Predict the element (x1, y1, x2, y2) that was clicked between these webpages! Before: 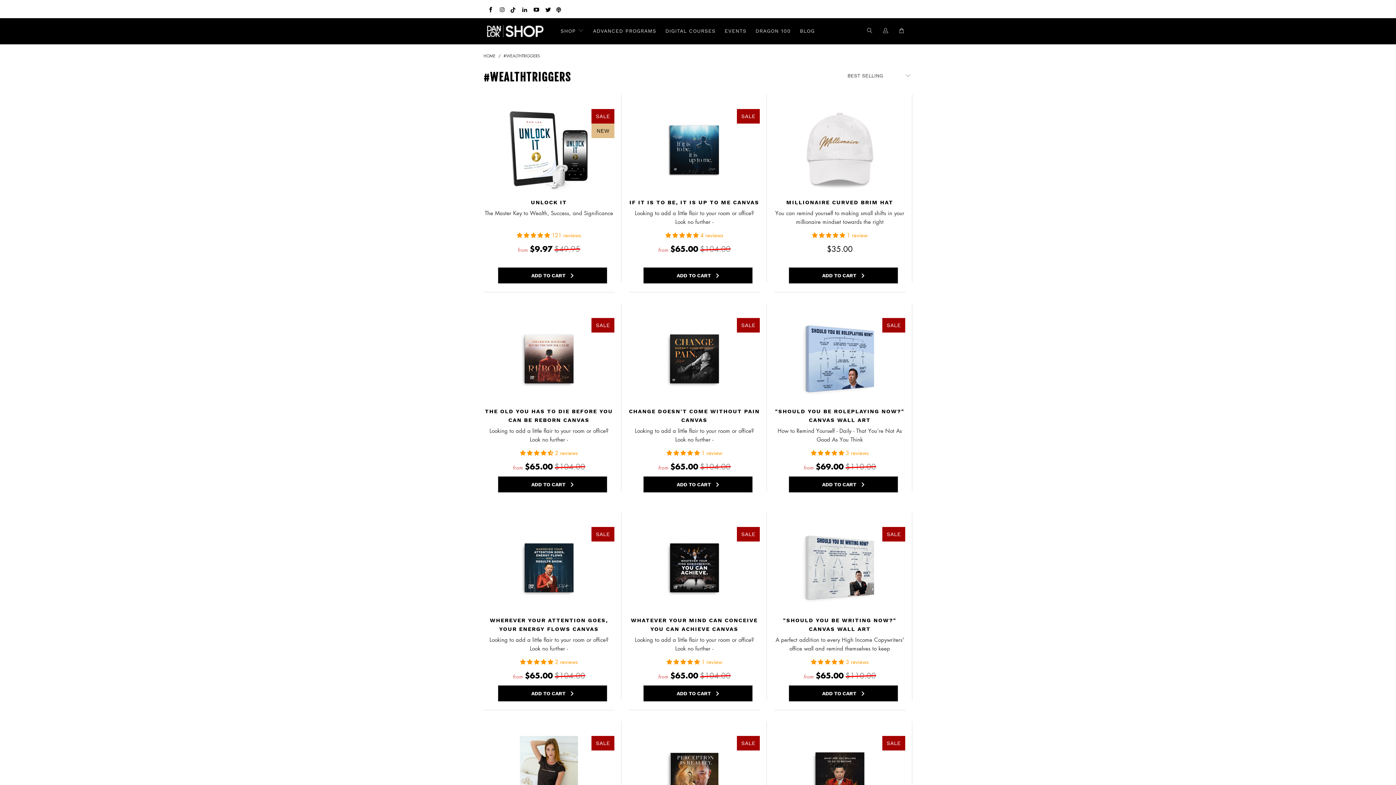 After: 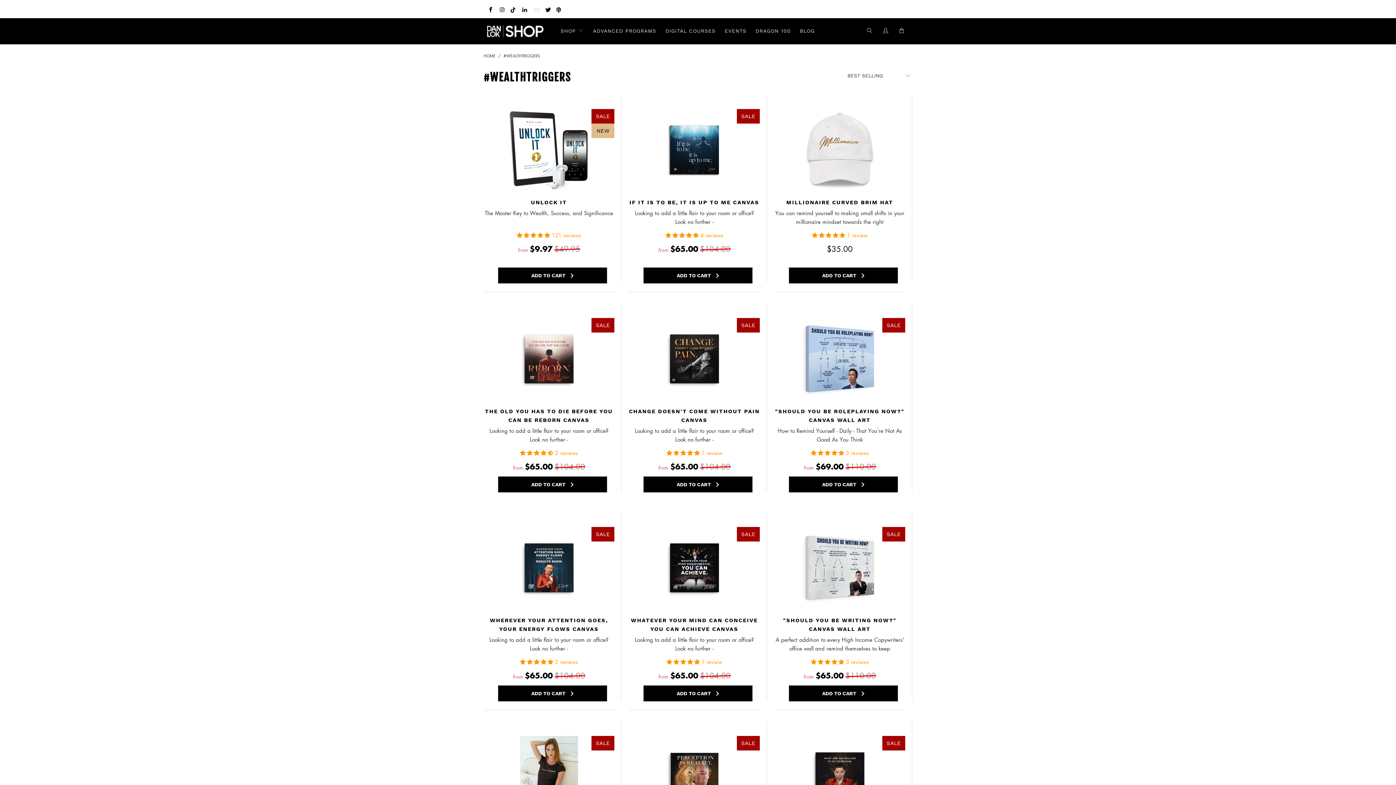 Action: bbox: (533, 4, 539, 14)